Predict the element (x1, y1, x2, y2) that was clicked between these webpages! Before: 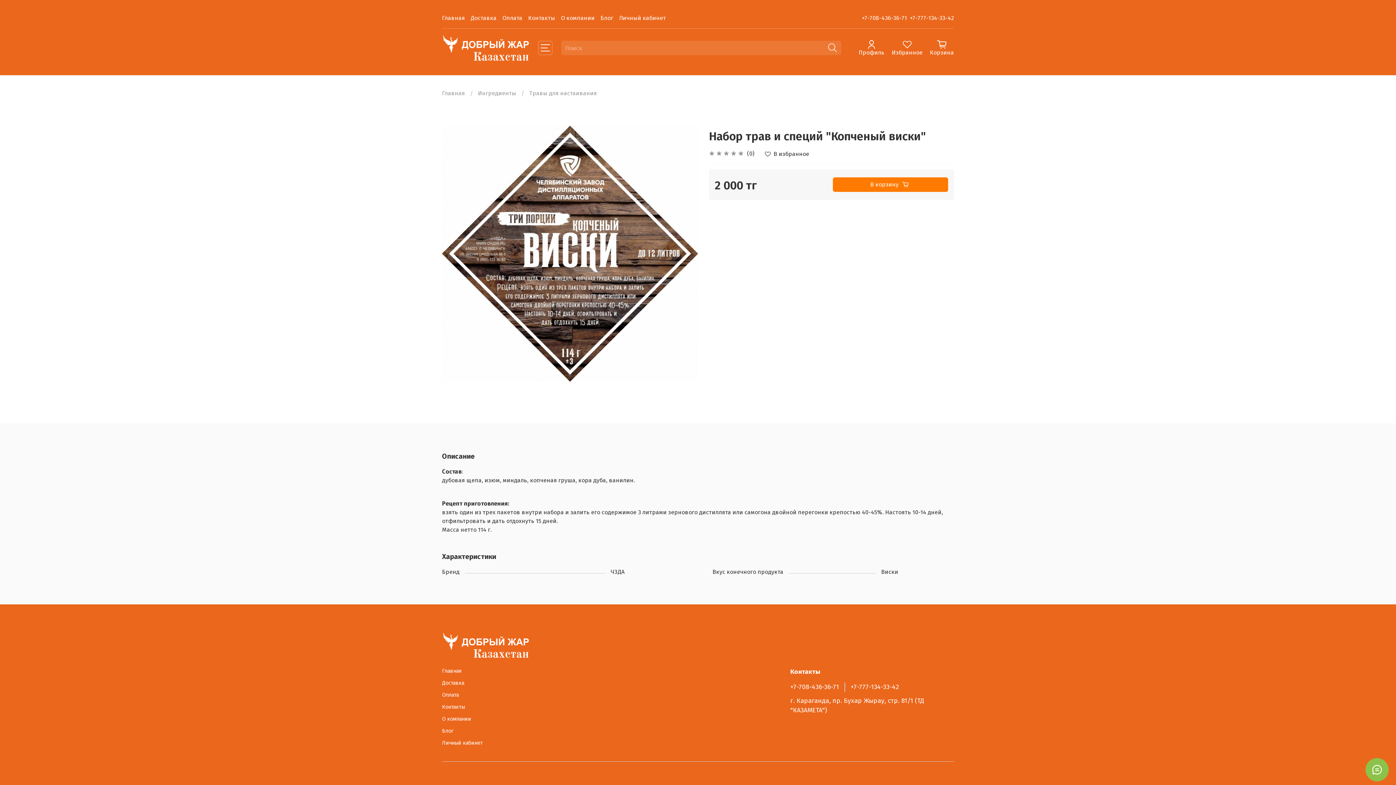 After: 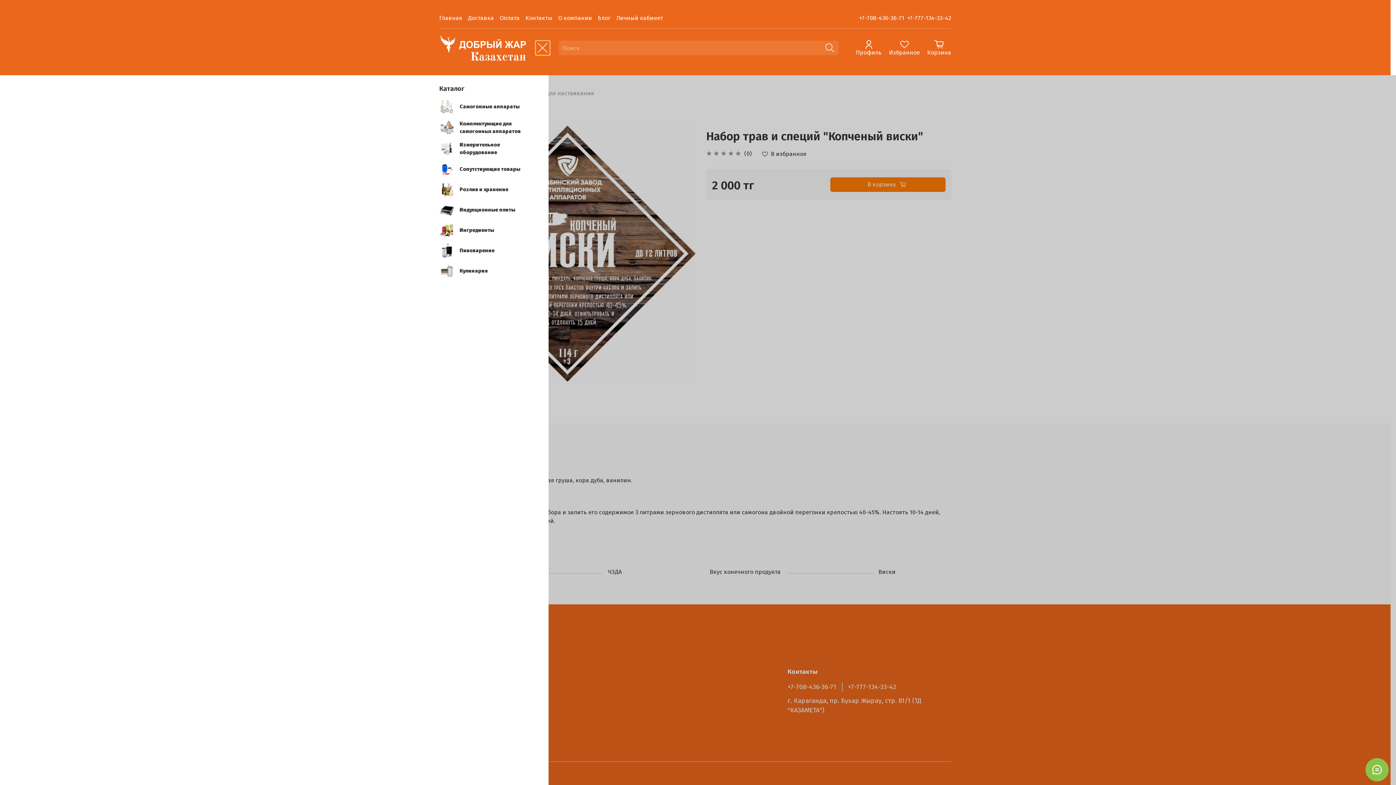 Action: bbox: (538, 40, 552, 55)